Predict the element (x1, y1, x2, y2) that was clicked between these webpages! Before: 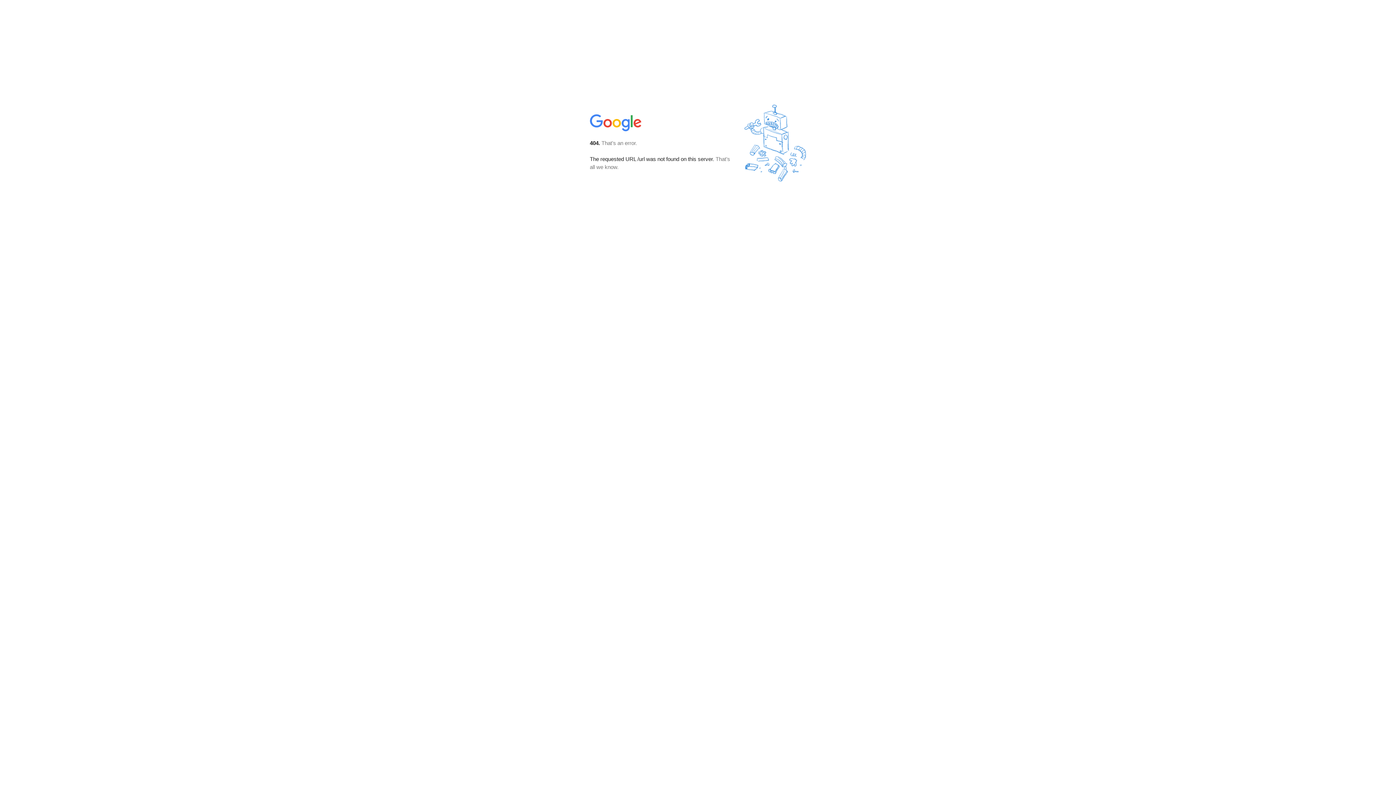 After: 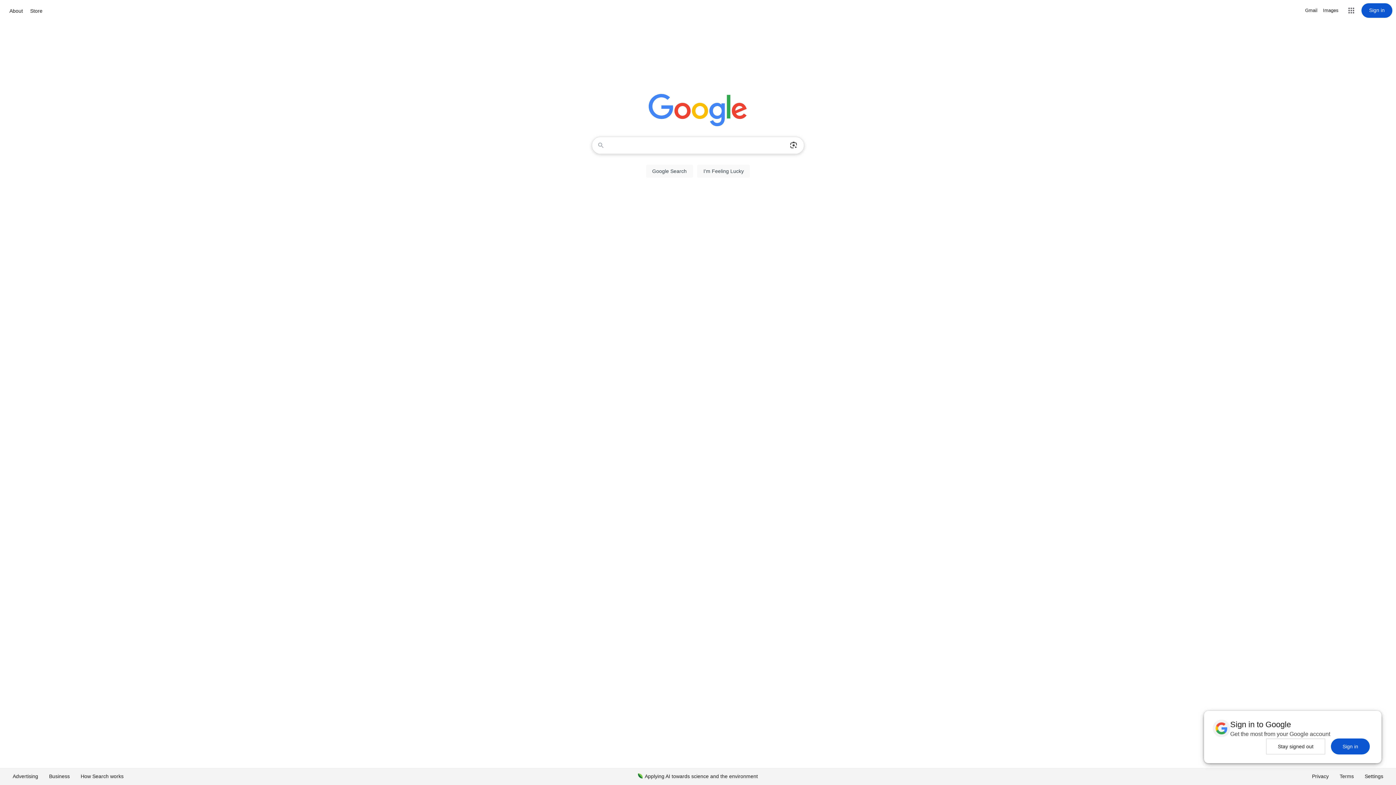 Action: bbox: (590, 127, 642, 134)